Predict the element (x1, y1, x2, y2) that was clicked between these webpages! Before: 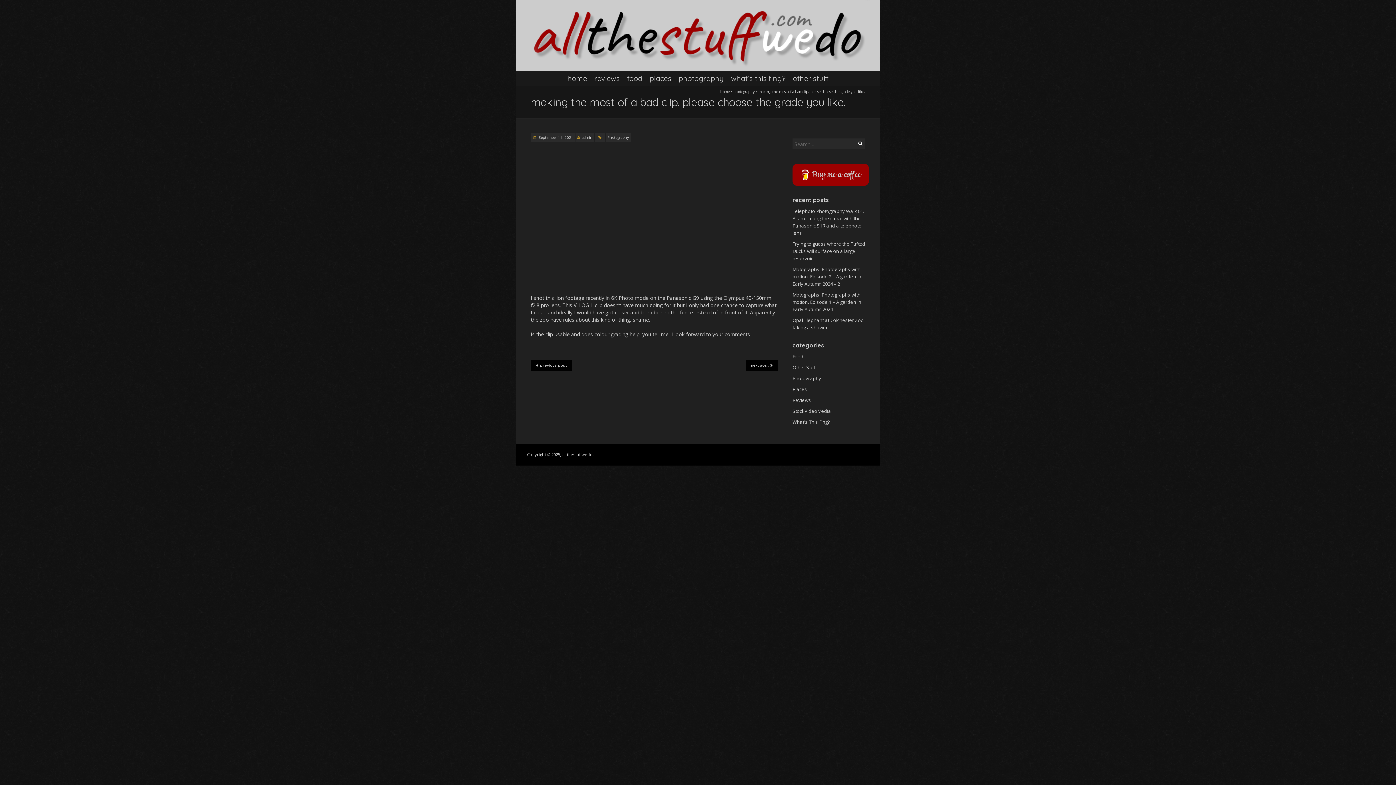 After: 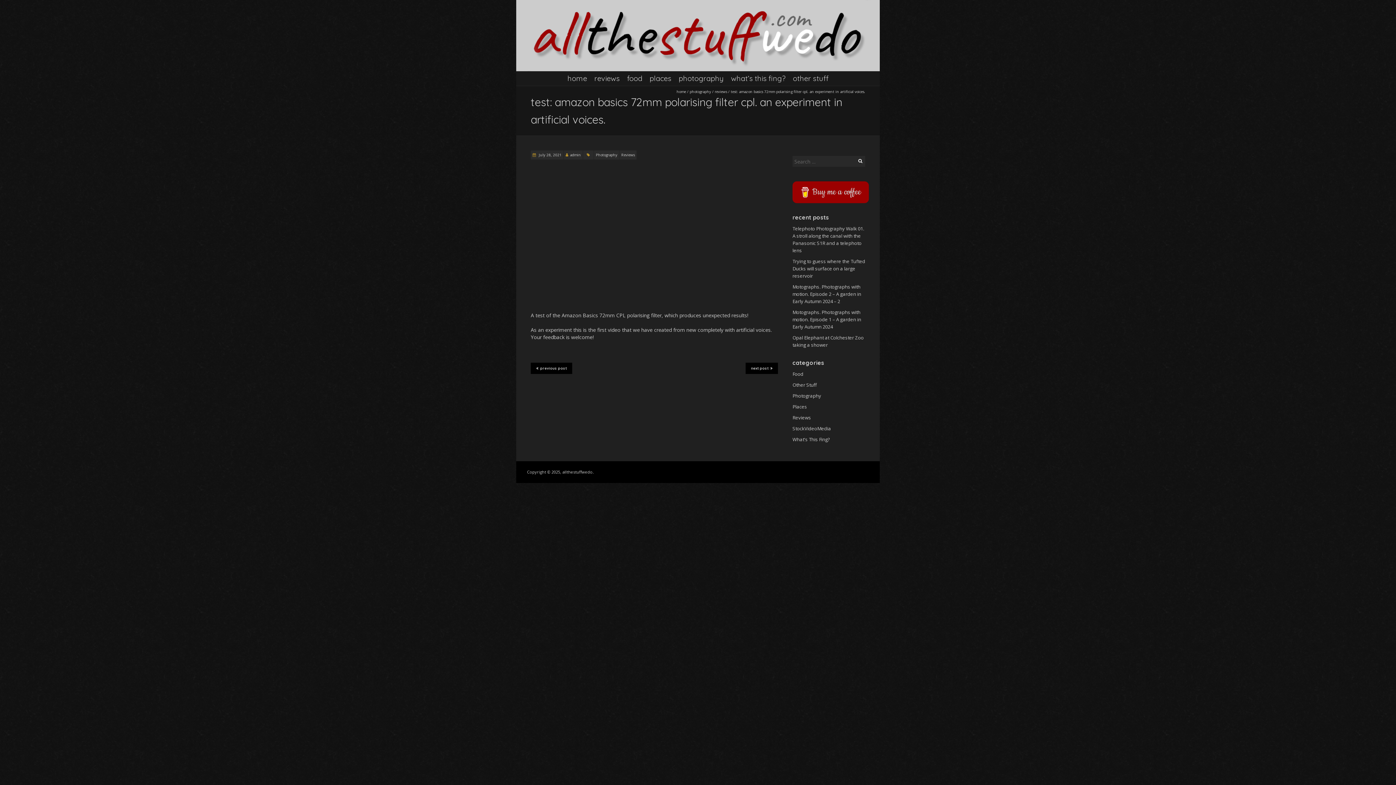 Action: label: previous post bbox: (530, 360, 572, 371)